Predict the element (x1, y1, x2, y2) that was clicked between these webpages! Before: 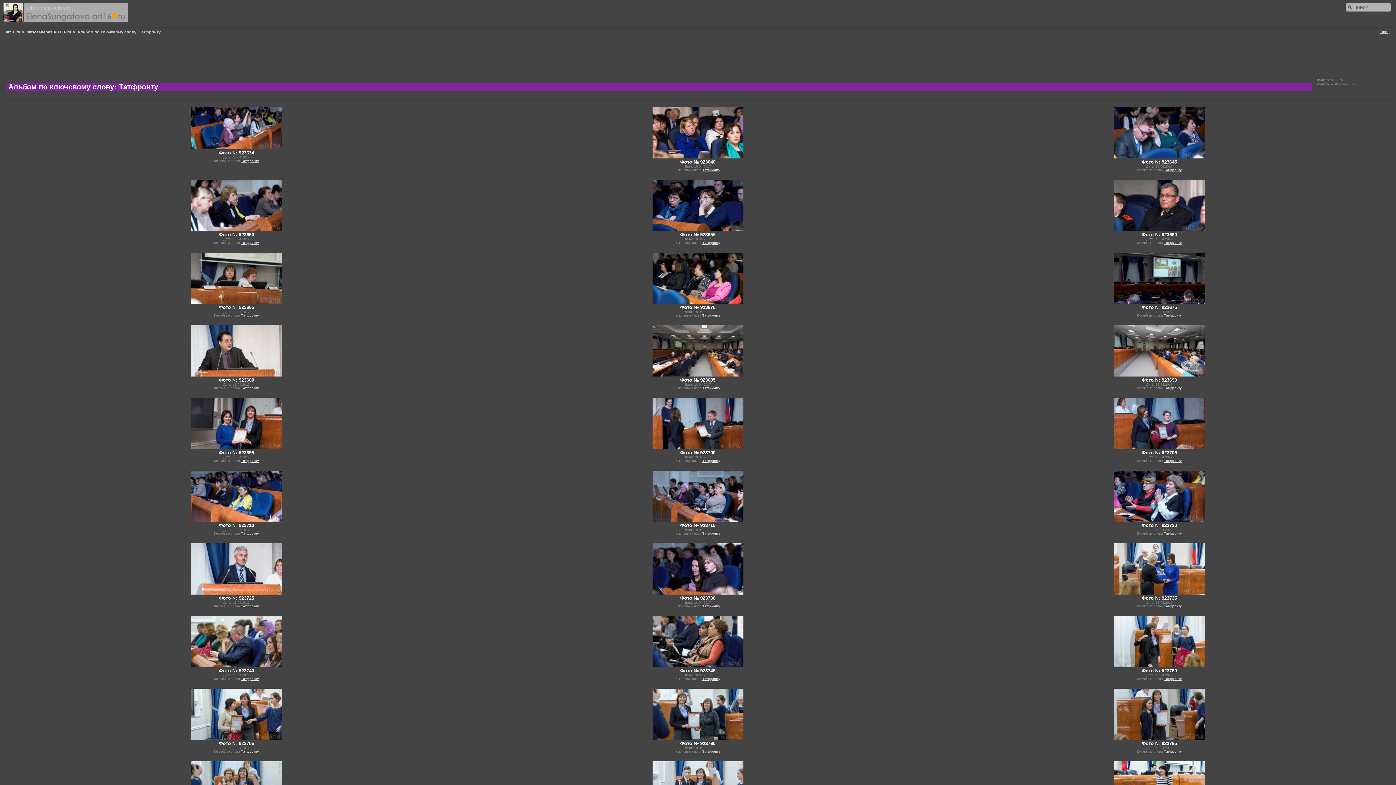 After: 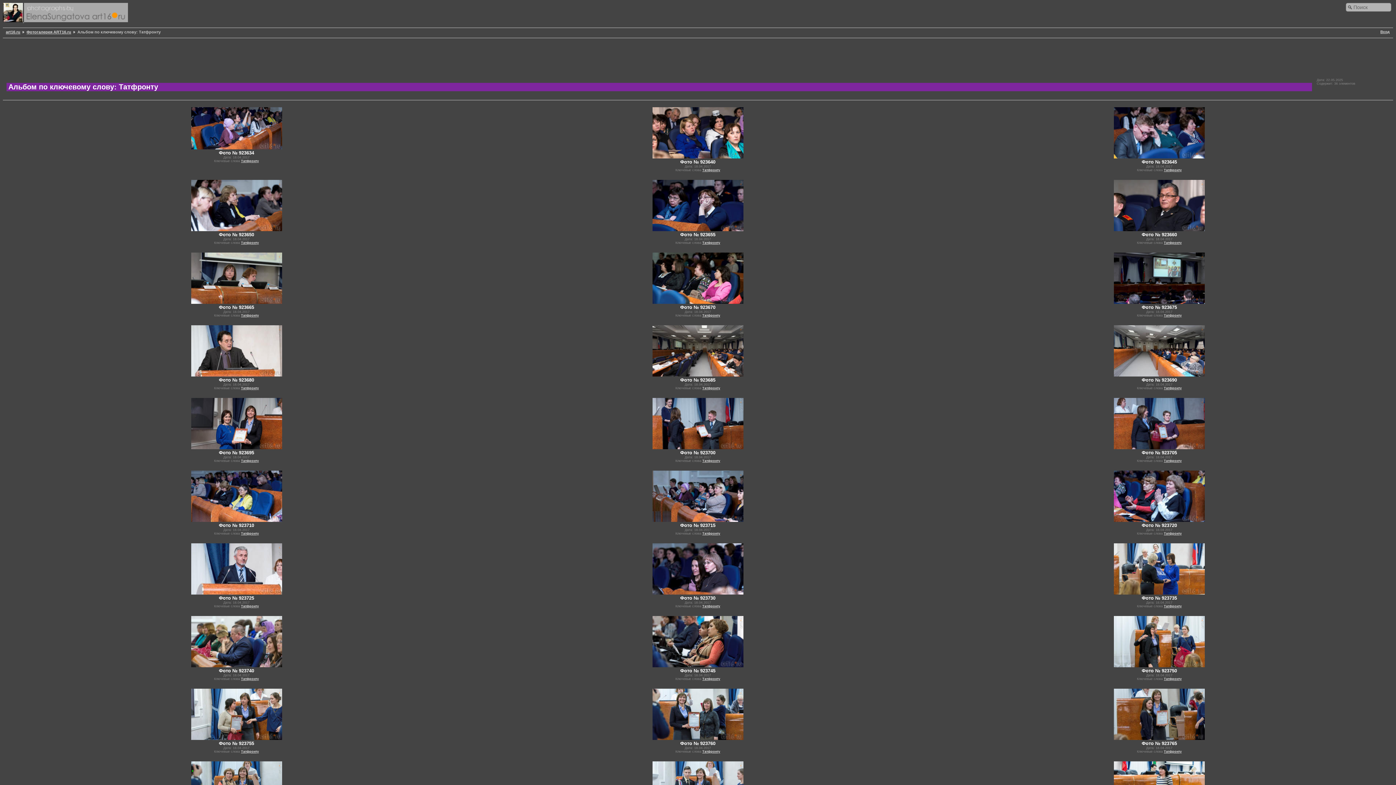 Action: bbox: (241, 532, 258, 535) label: Татфронту